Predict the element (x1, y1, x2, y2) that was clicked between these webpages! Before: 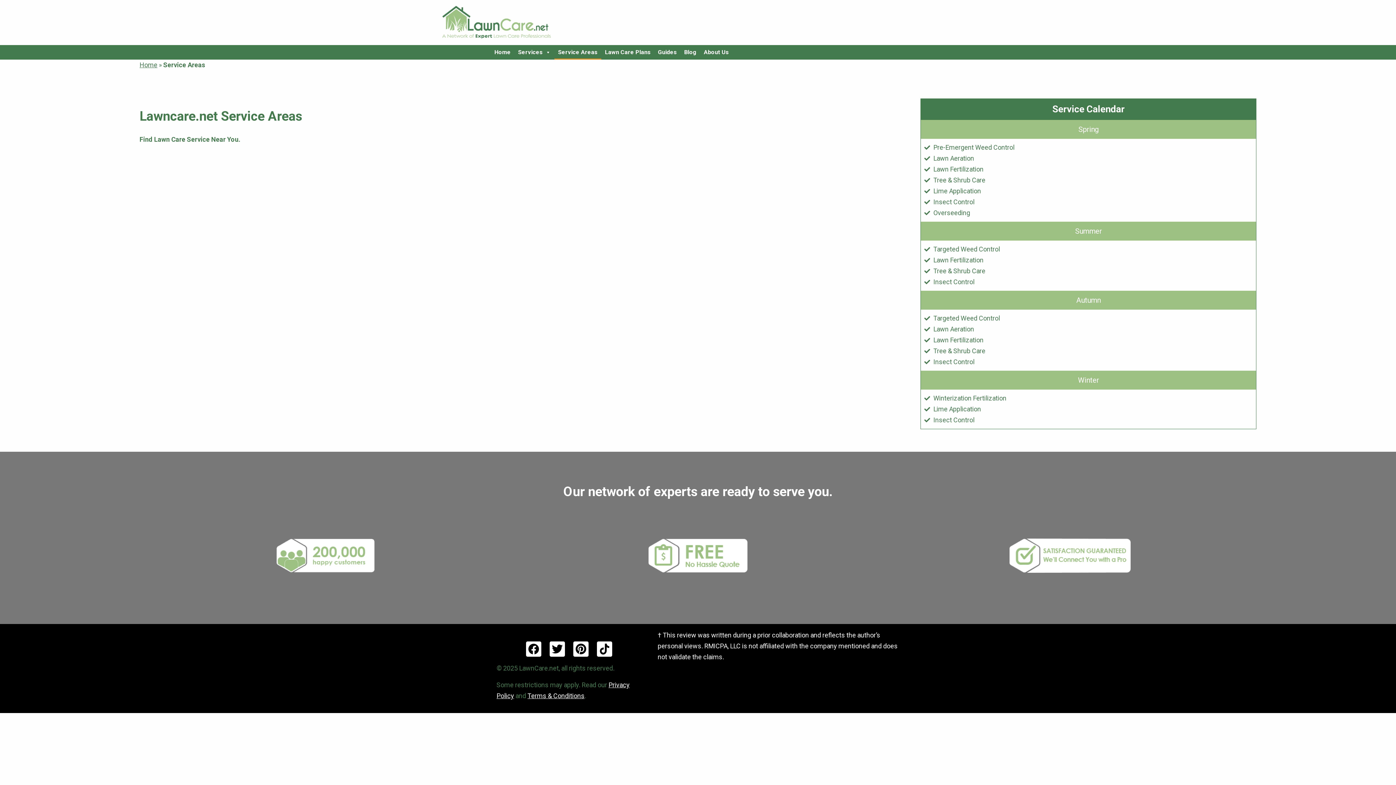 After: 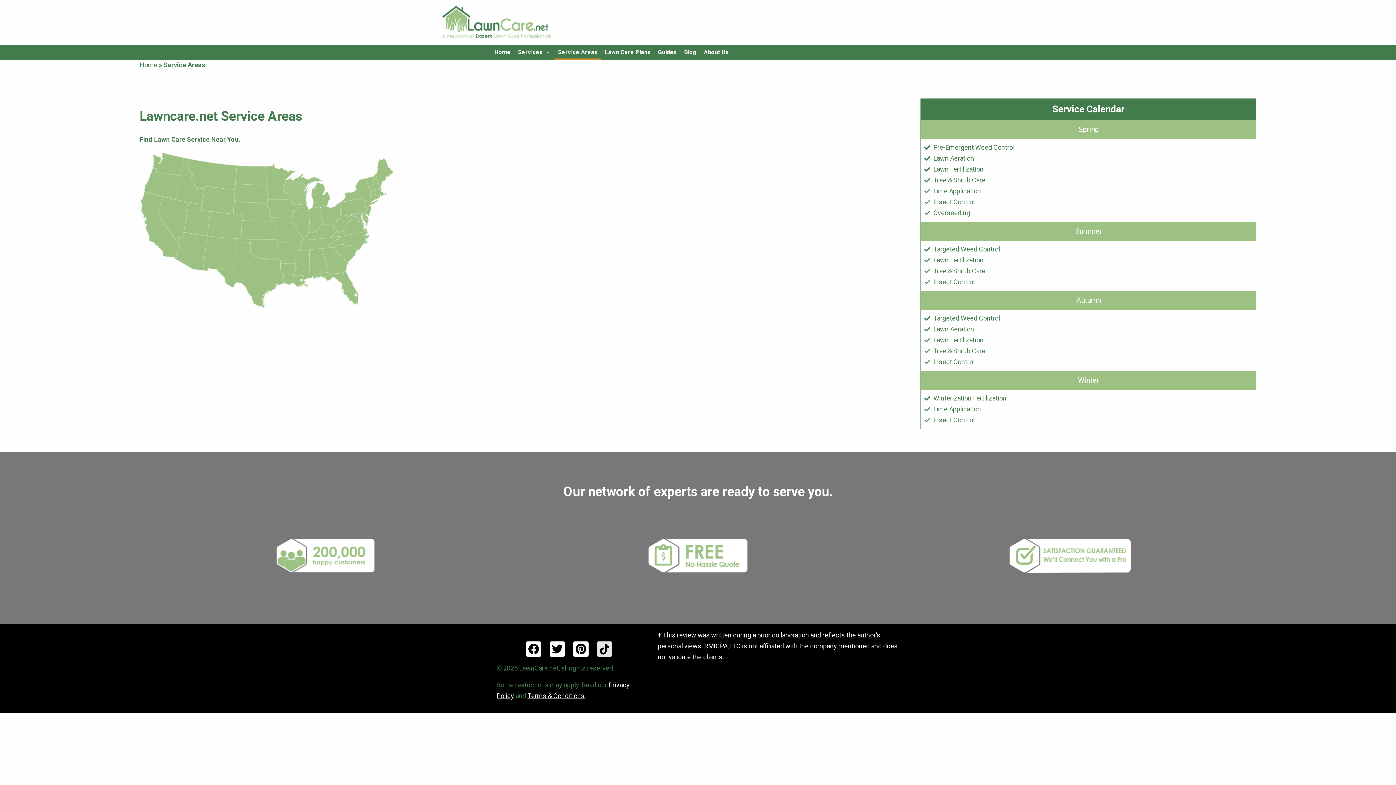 Action: bbox: (597, 641, 612, 656)